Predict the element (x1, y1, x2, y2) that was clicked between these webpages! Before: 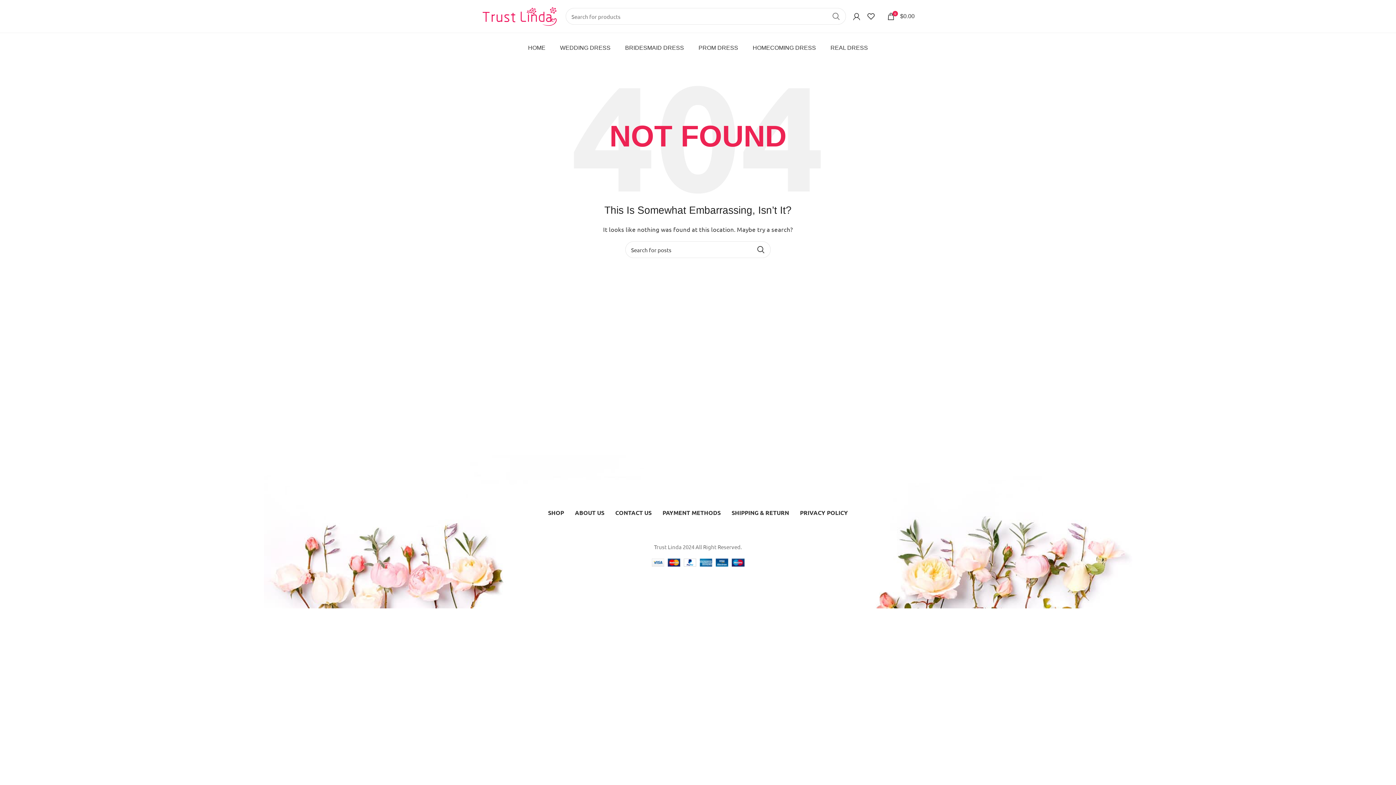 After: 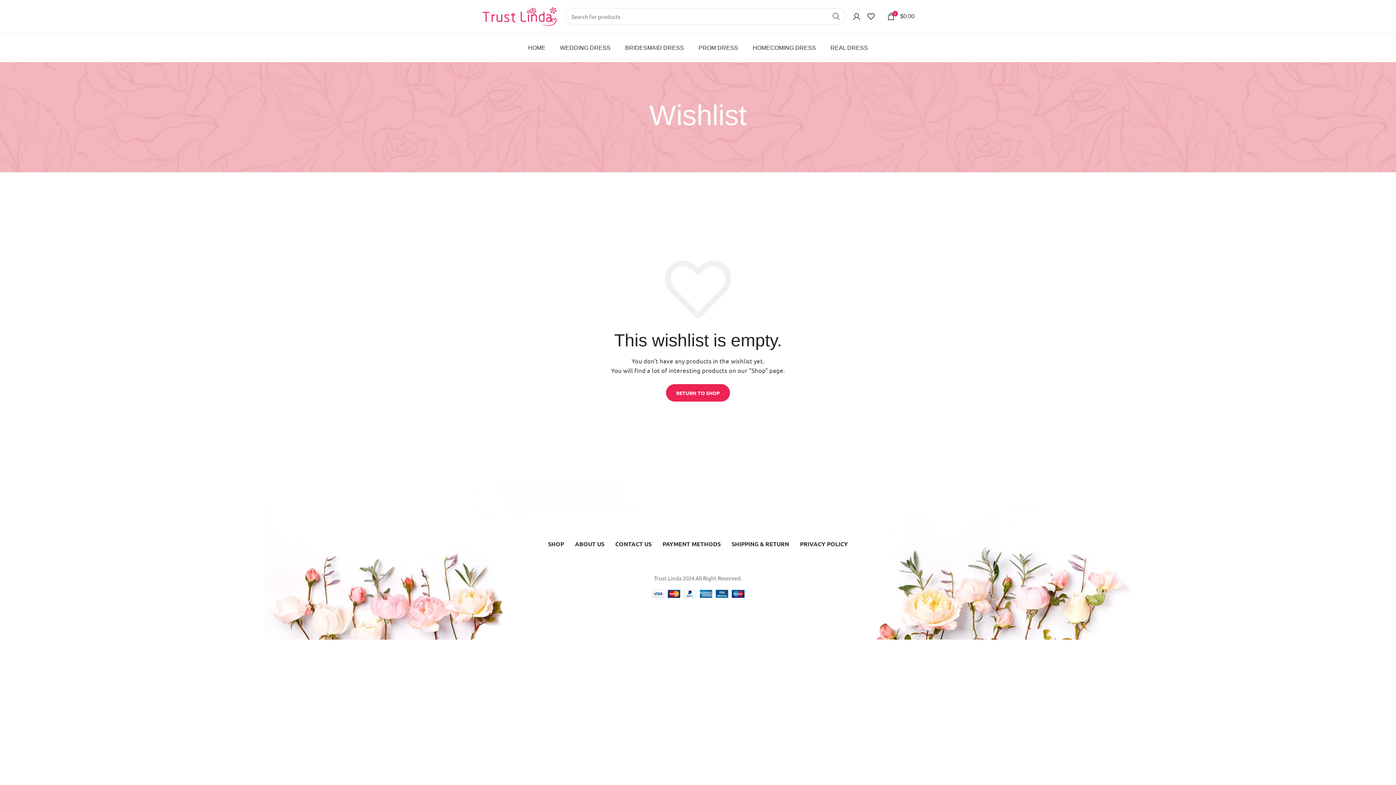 Action: label: 0 bbox: (864, 9, 884, 23)